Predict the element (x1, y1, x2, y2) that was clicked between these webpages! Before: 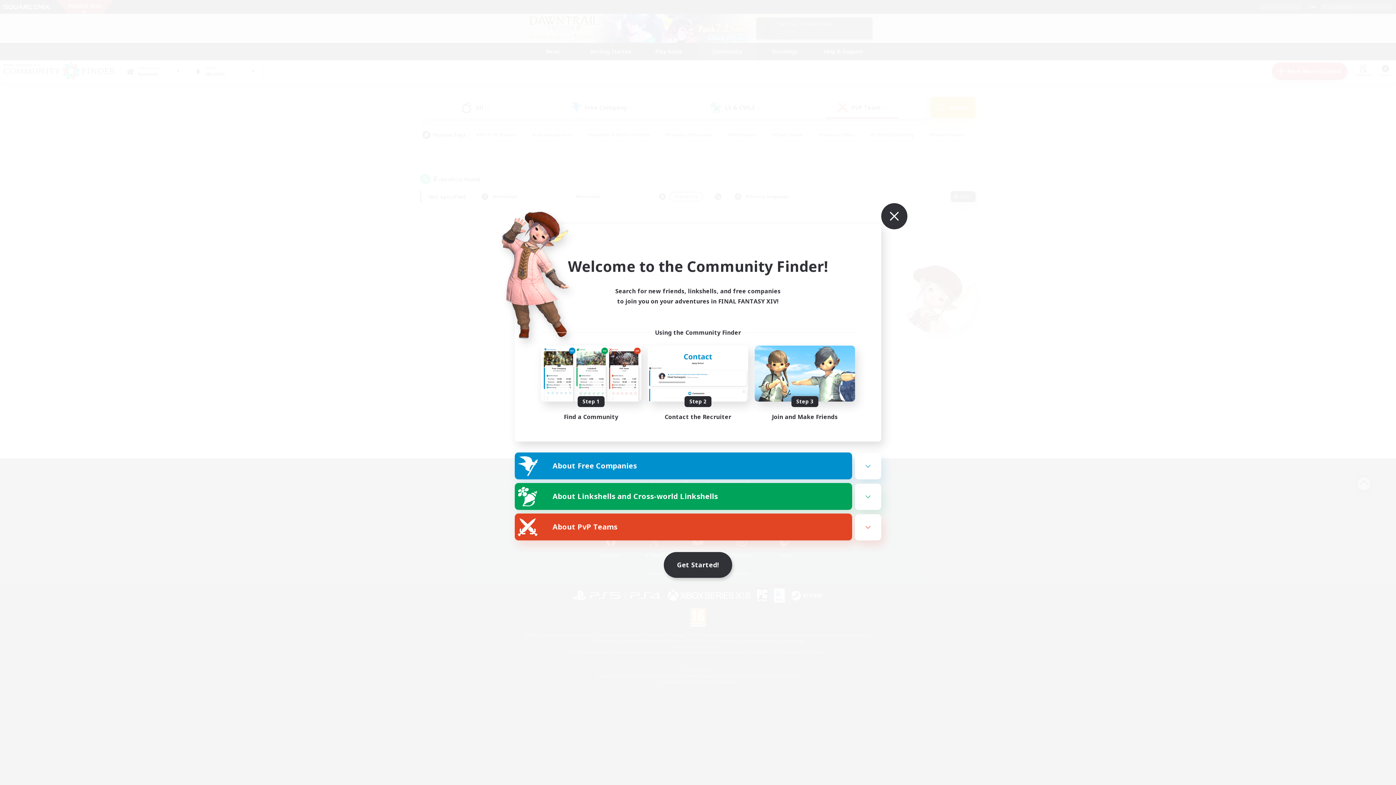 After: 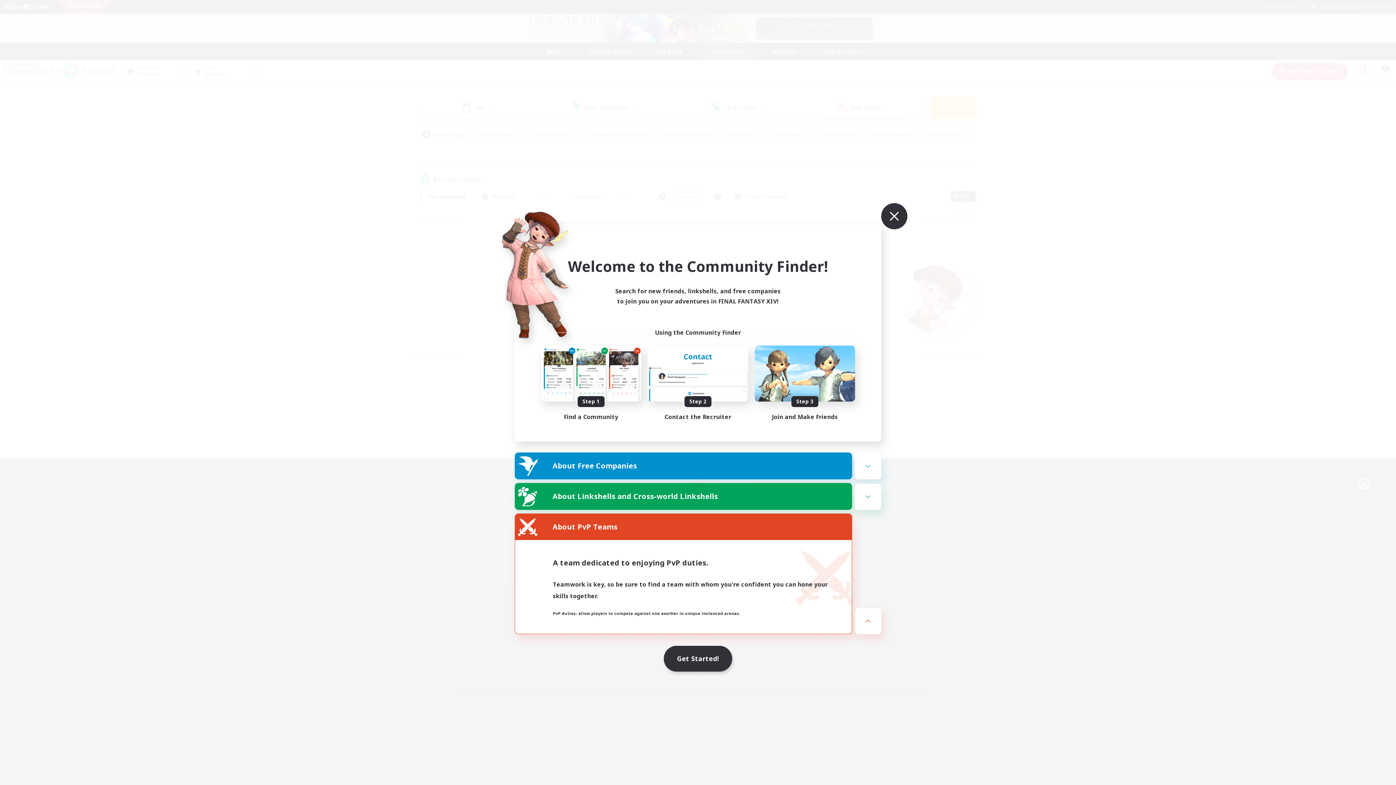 Action: bbox: (855, 514, 881, 540)